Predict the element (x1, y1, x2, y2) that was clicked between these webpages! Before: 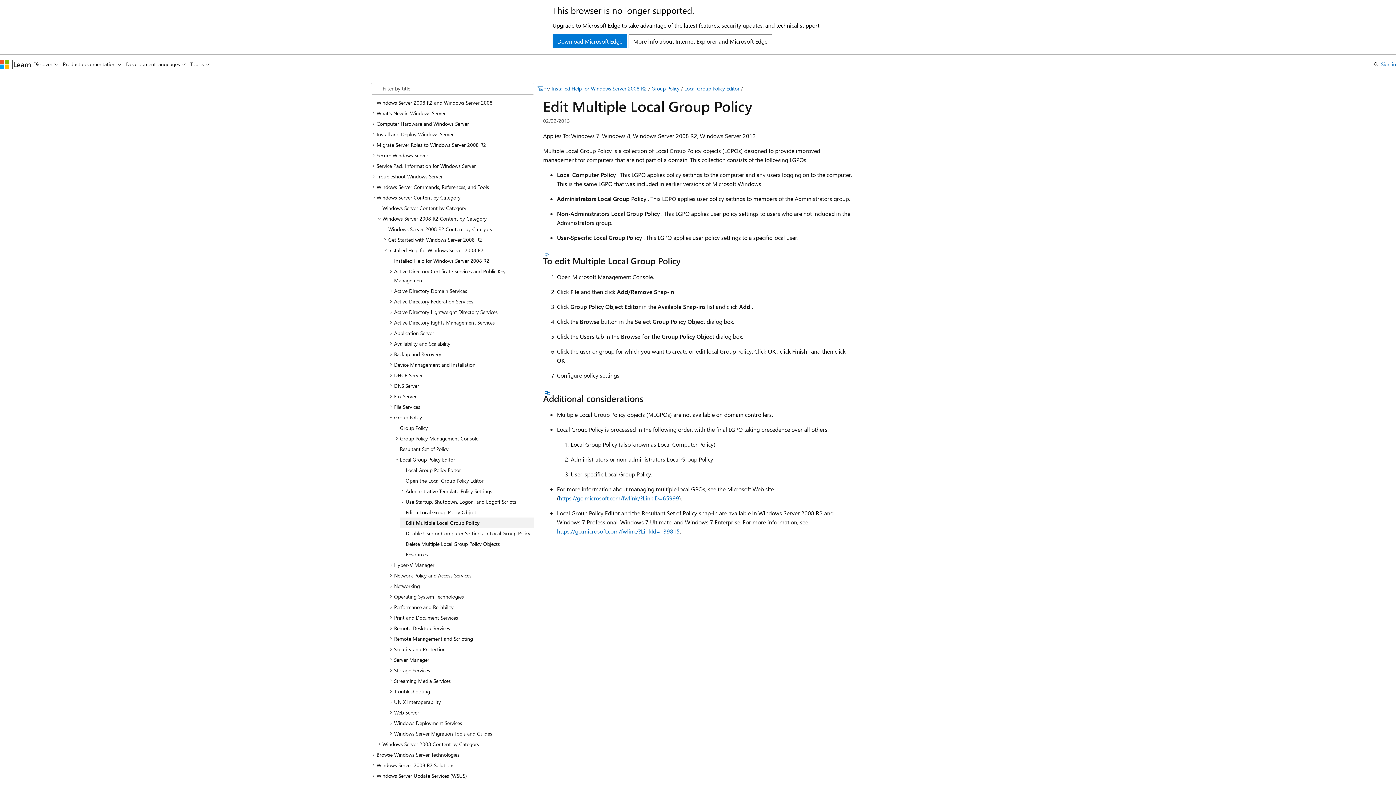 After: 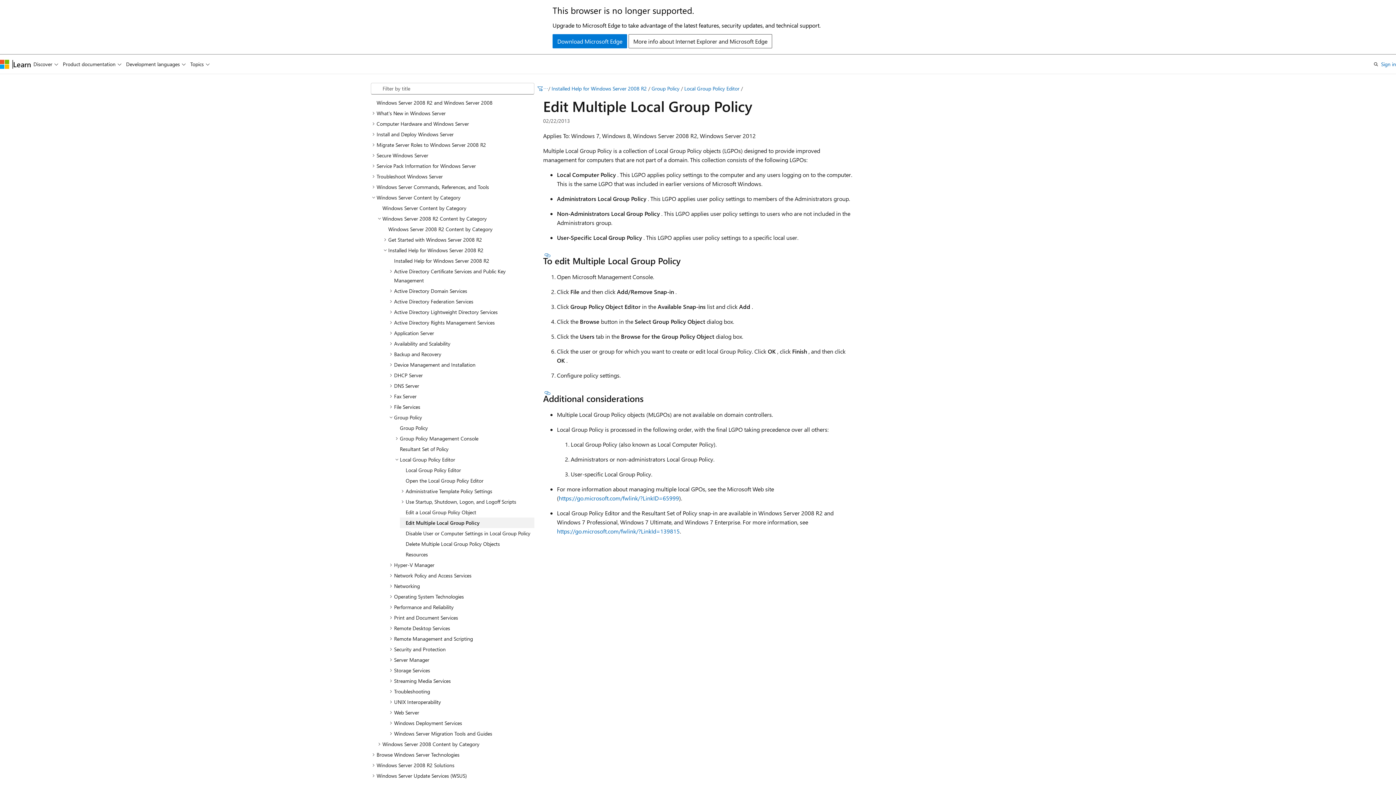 Action: bbox: (400, 517, 534, 528) label: Edit Multiple Local Group Policy